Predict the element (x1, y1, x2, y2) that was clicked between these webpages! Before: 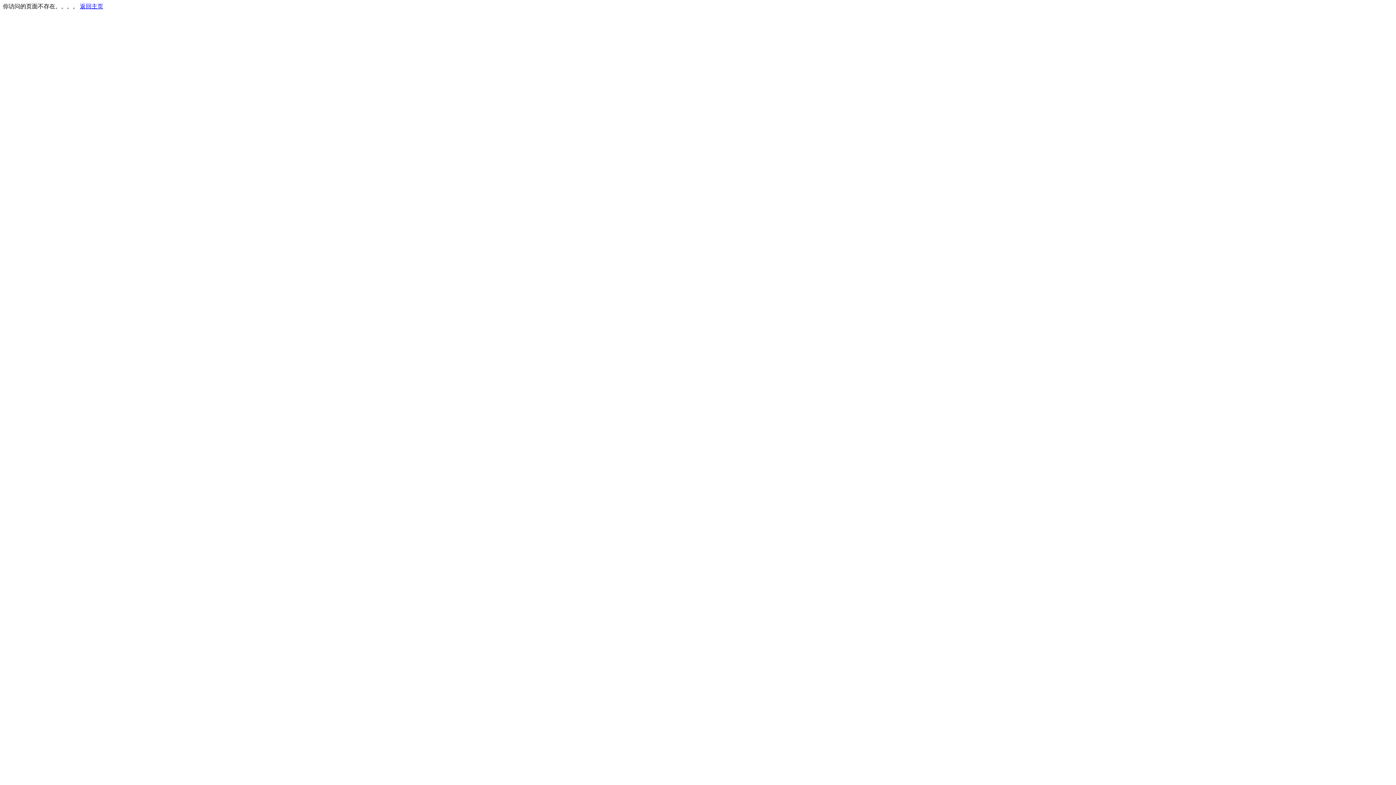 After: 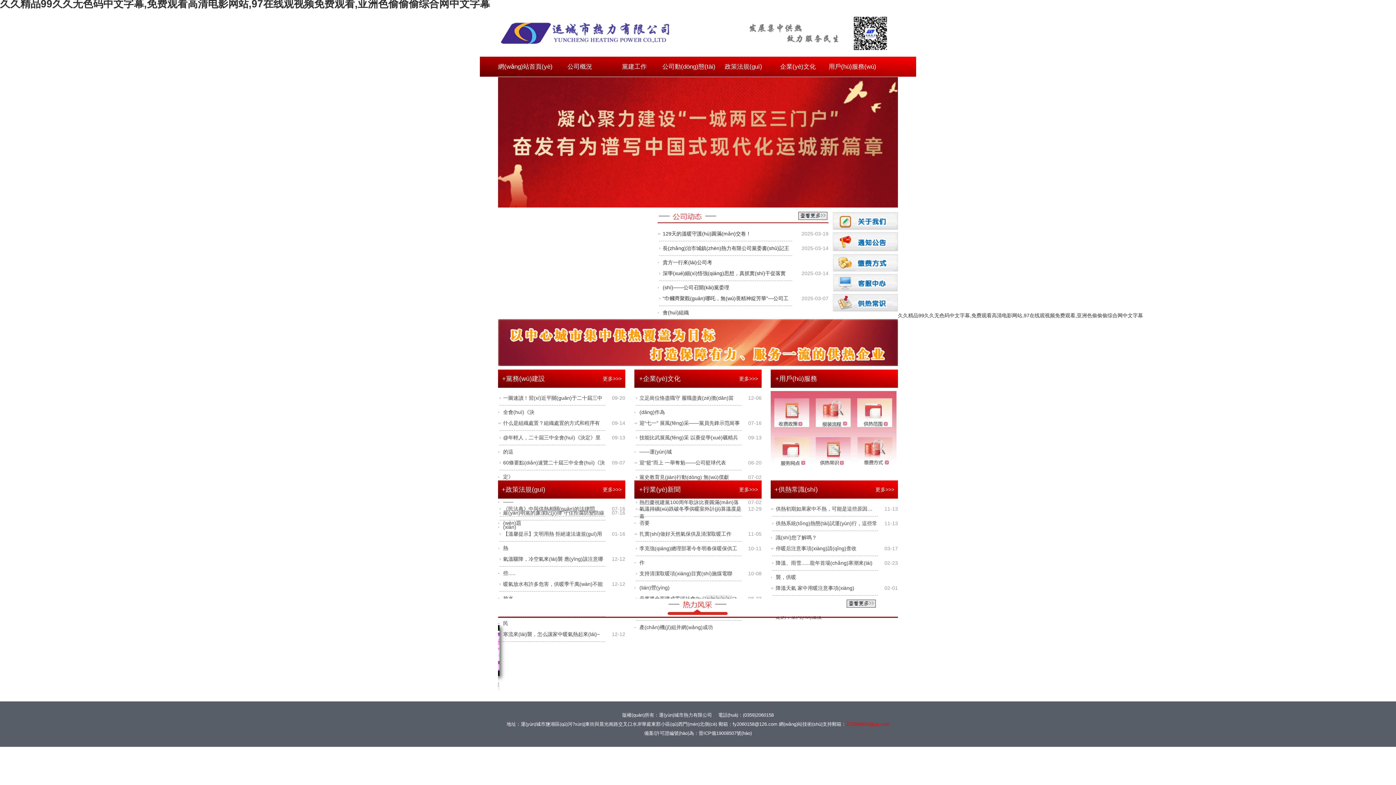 Action: bbox: (80, 3, 103, 9) label: 返回主页